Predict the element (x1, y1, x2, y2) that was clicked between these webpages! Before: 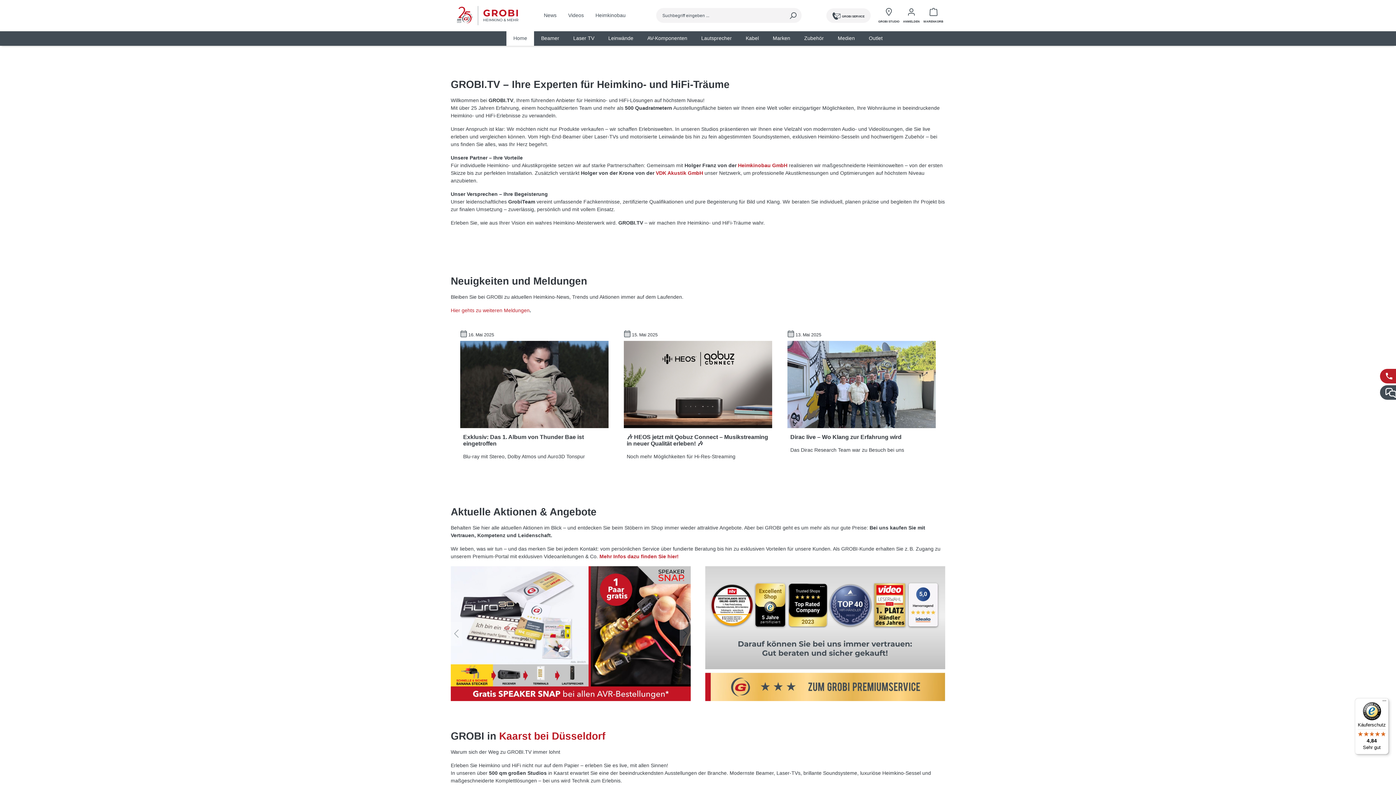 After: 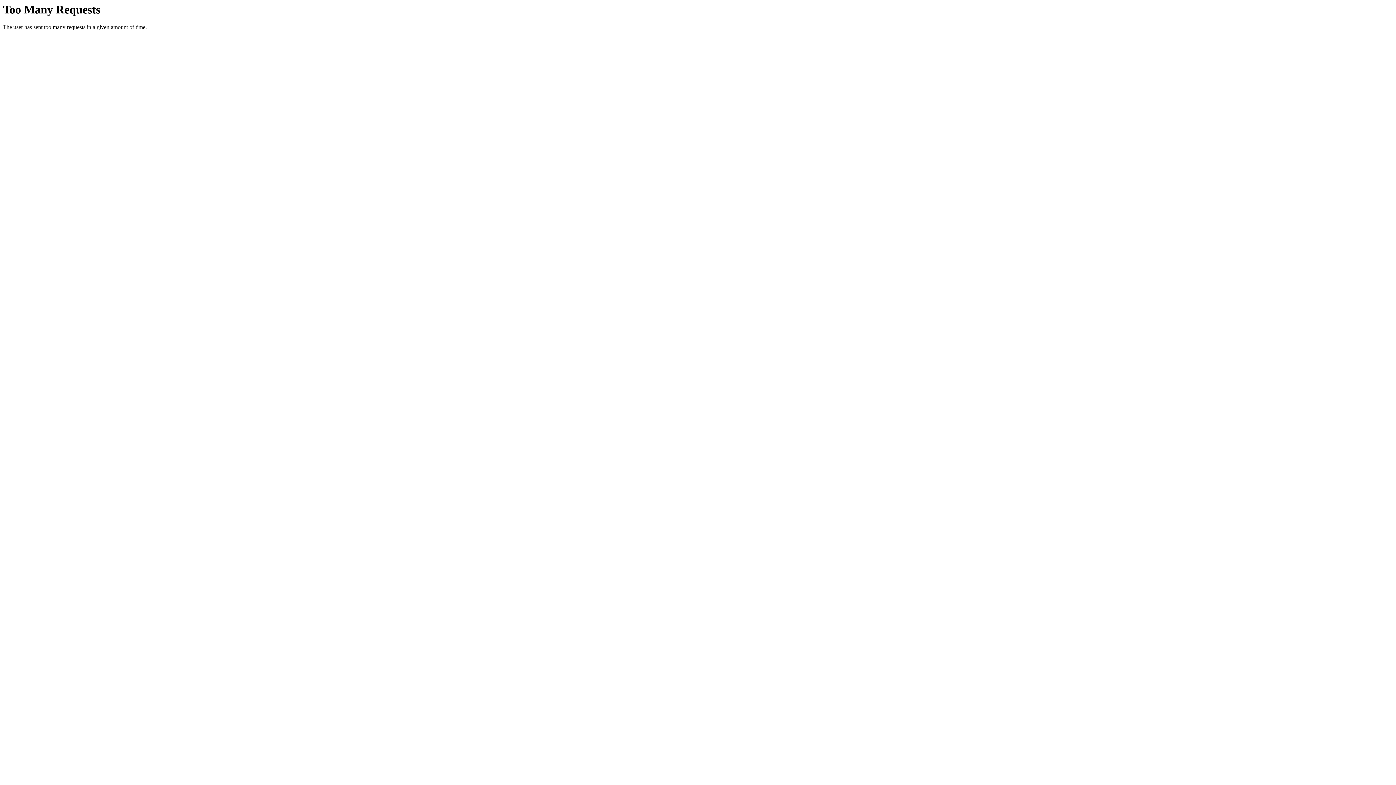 Action: label: VDK Akustik GmbH  bbox: (656, 170, 704, 175)